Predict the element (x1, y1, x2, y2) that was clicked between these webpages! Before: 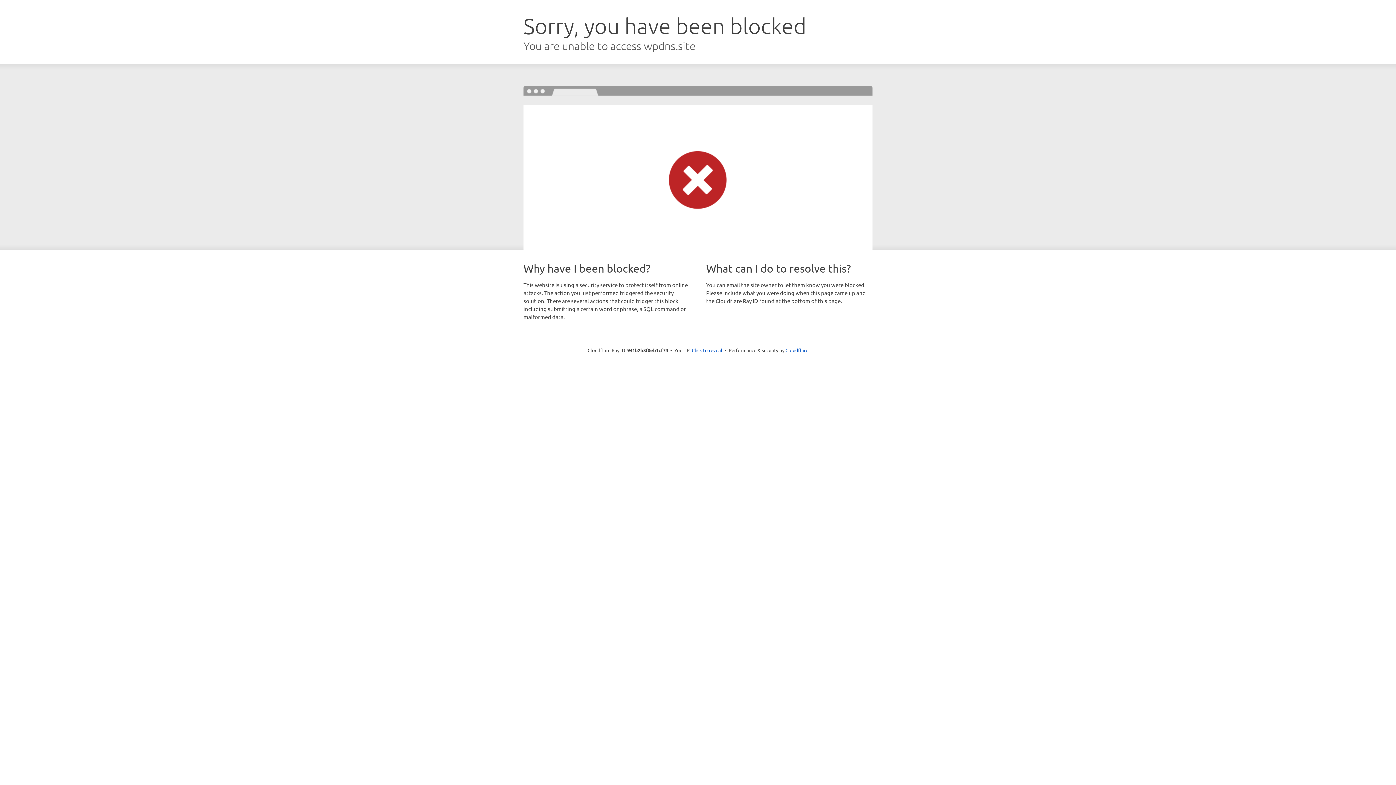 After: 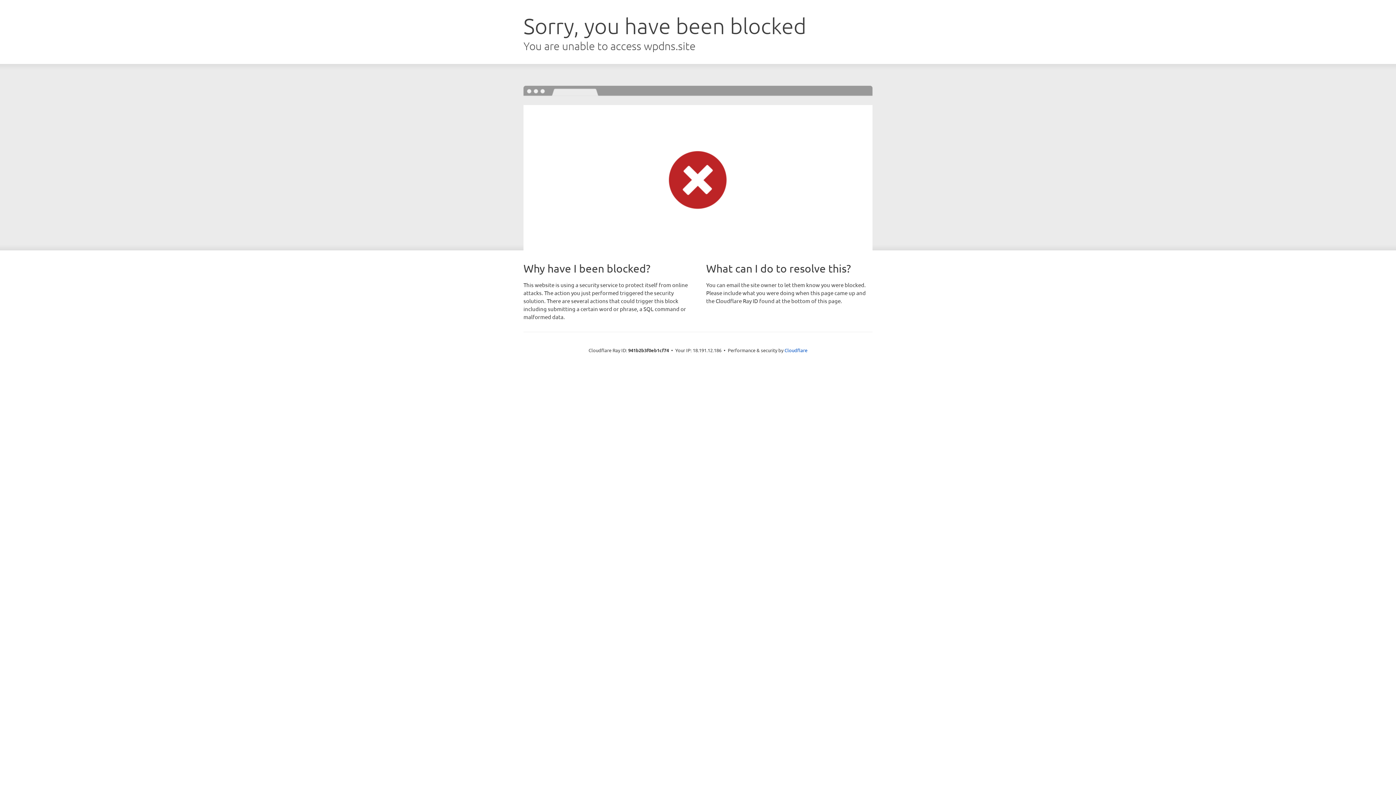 Action: label: Click to reveal bbox: (692, 346, 722, 353)